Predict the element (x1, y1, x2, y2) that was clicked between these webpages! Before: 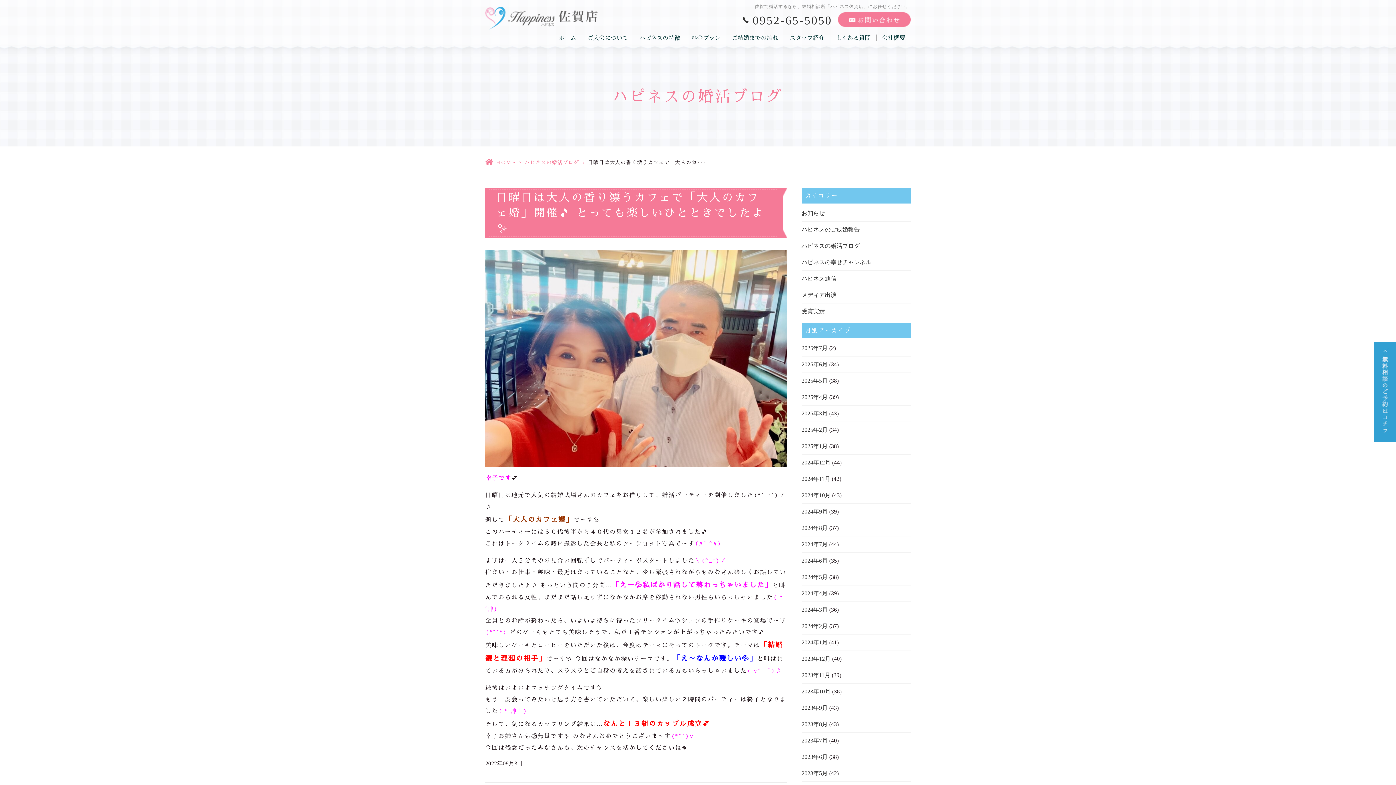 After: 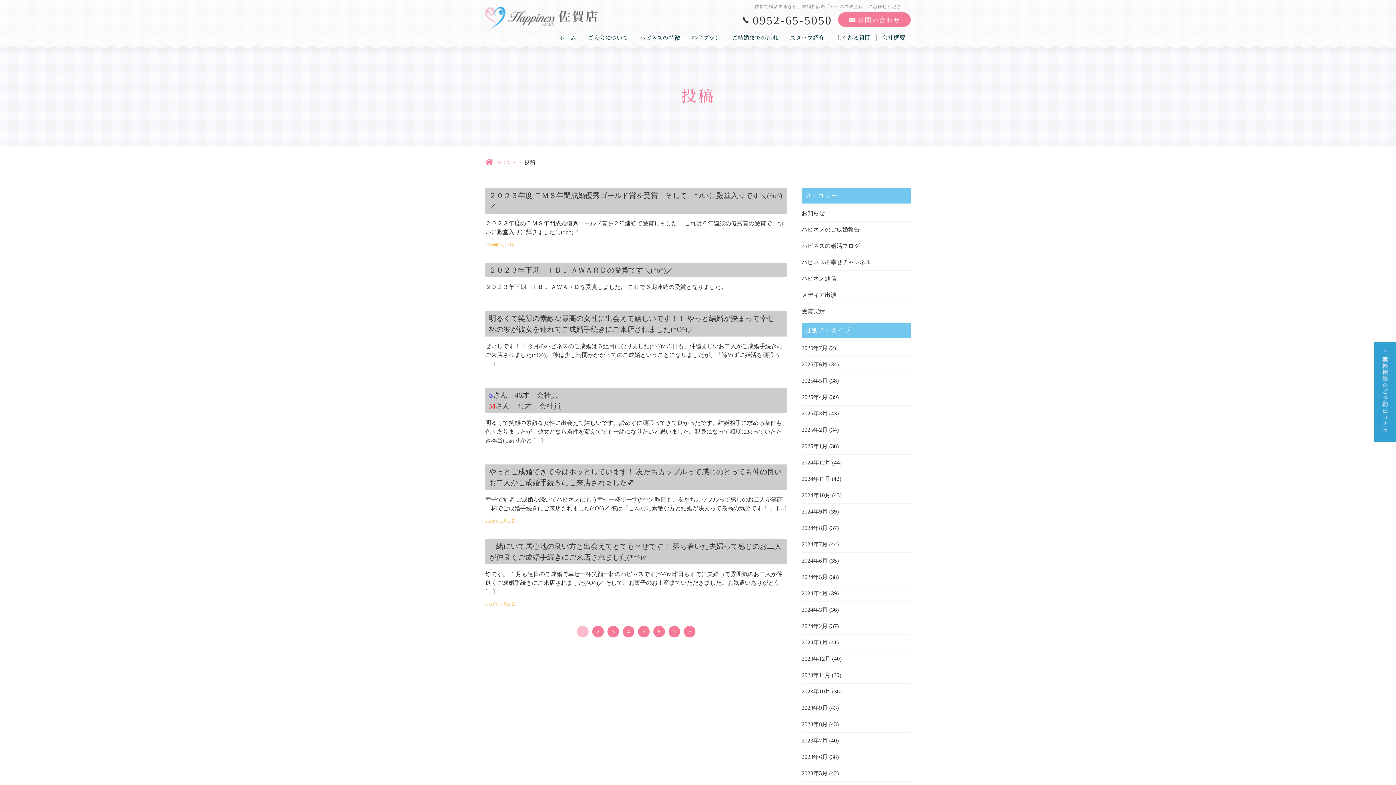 Action: label: 2024年1月 bbox: (801, 639, 828, 645)